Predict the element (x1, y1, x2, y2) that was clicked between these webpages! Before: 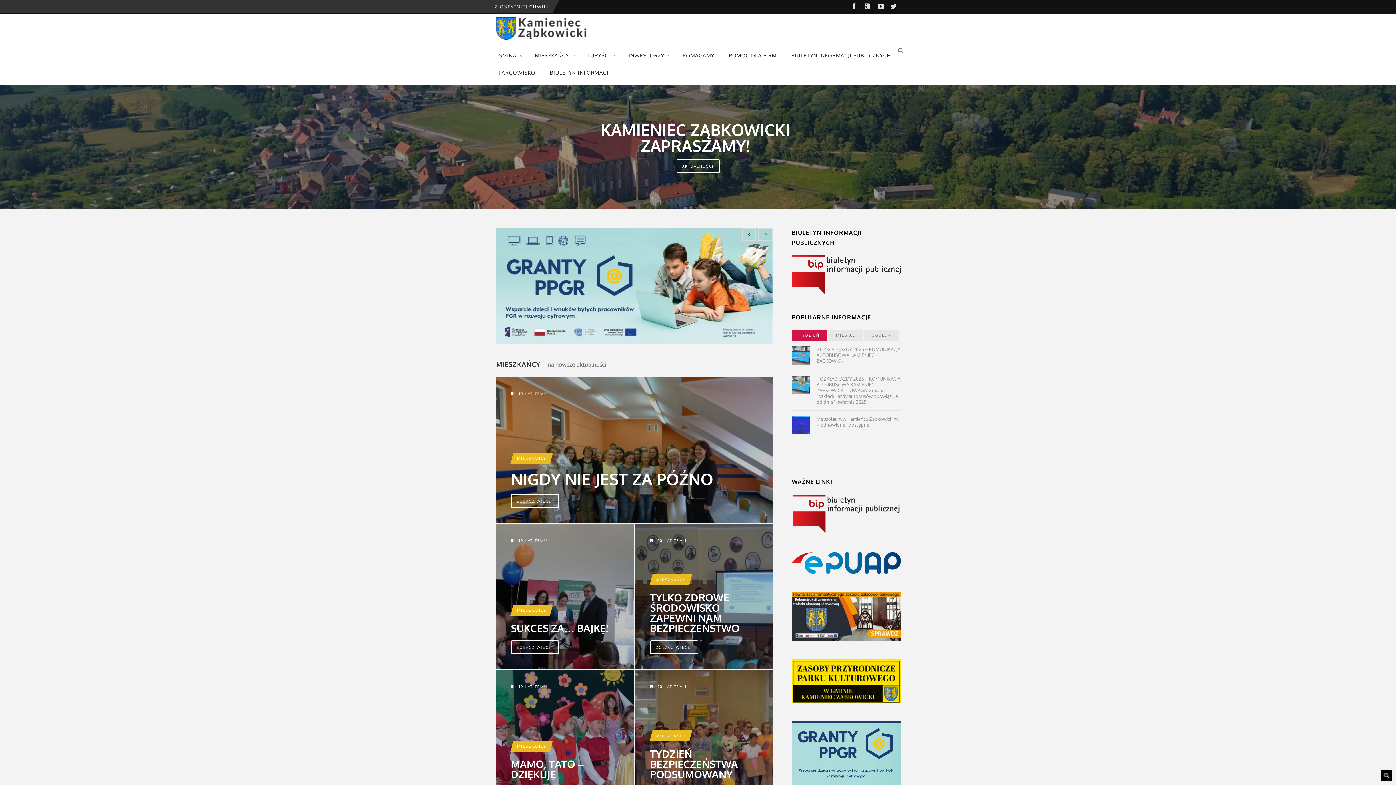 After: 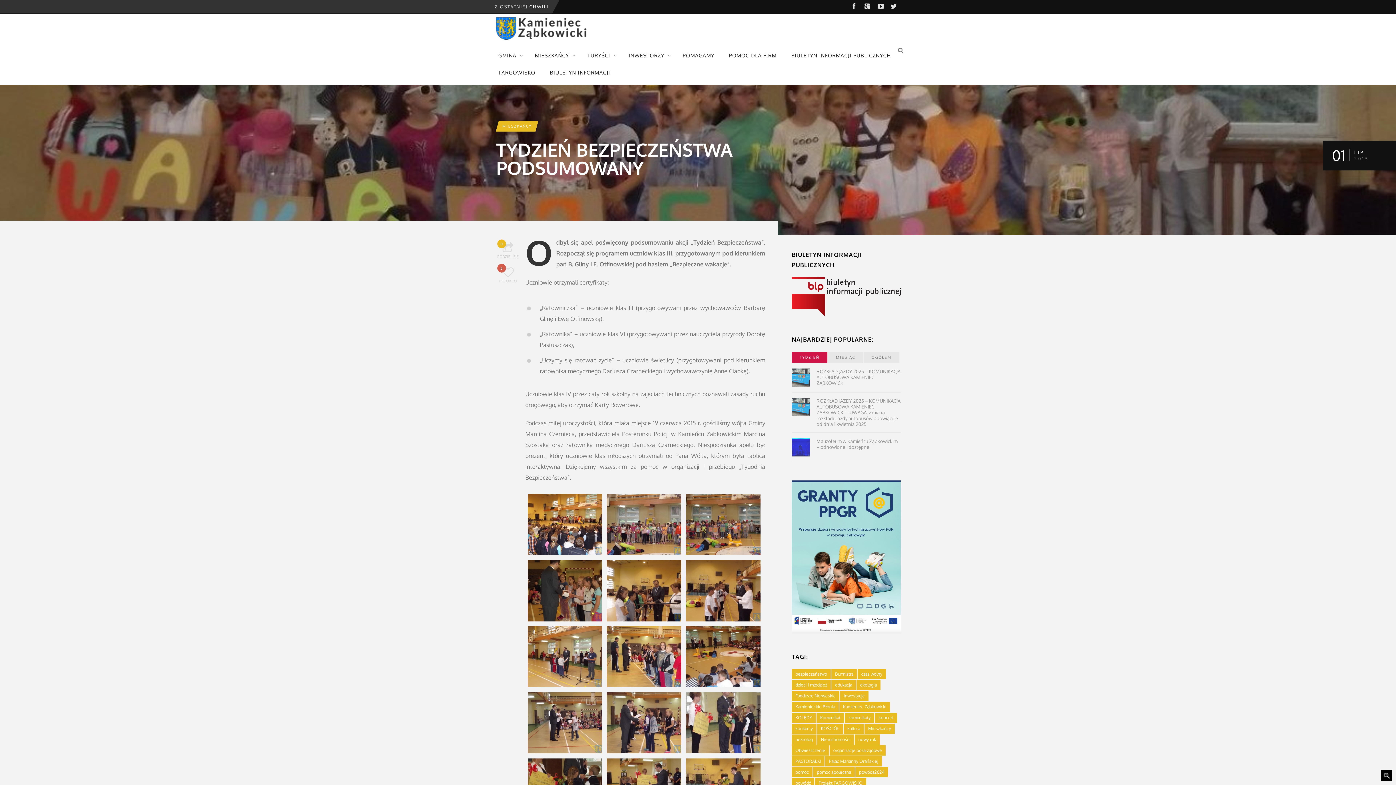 Action: label: TYDZIEŃ BEZPIECZEŃSTWA PODSUMOWANY bbox: (650, 749, 758, 779)